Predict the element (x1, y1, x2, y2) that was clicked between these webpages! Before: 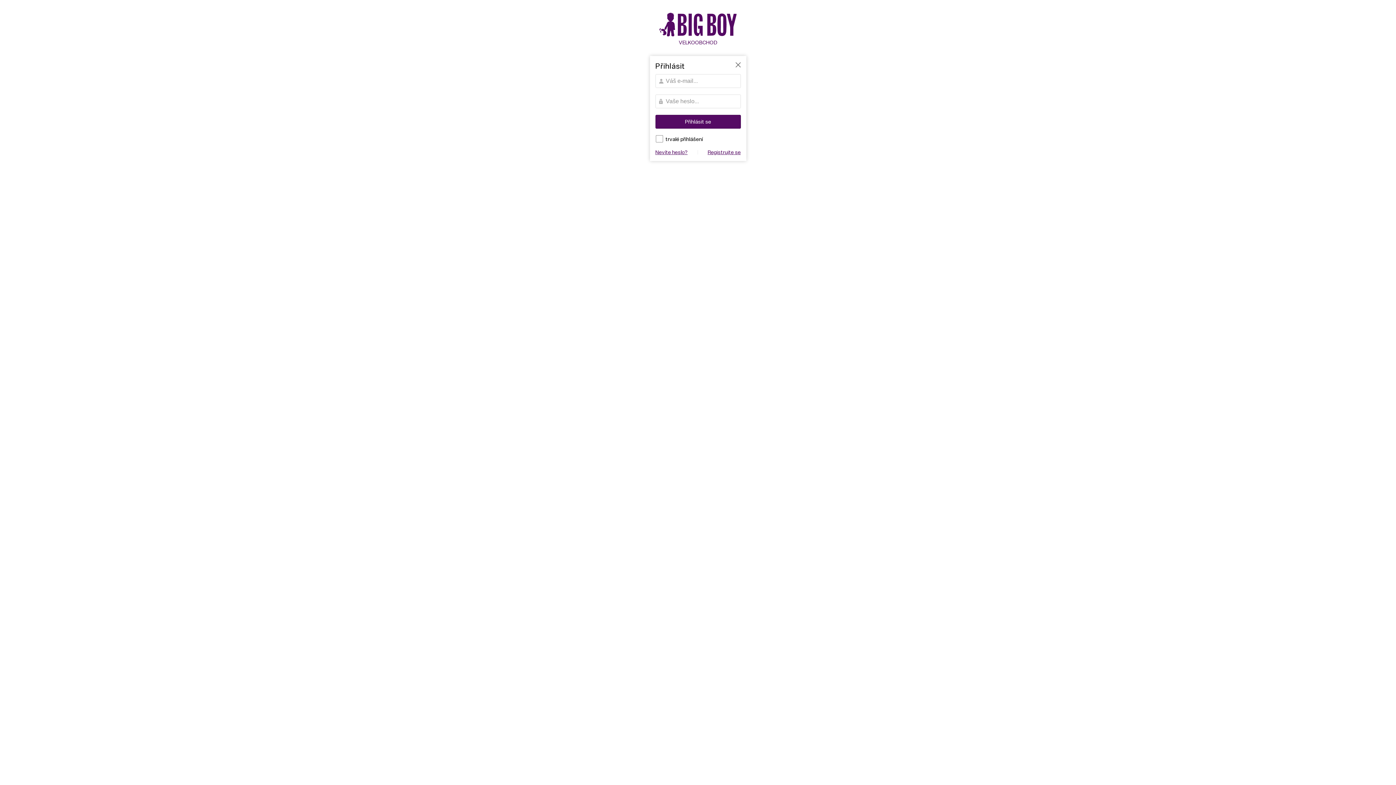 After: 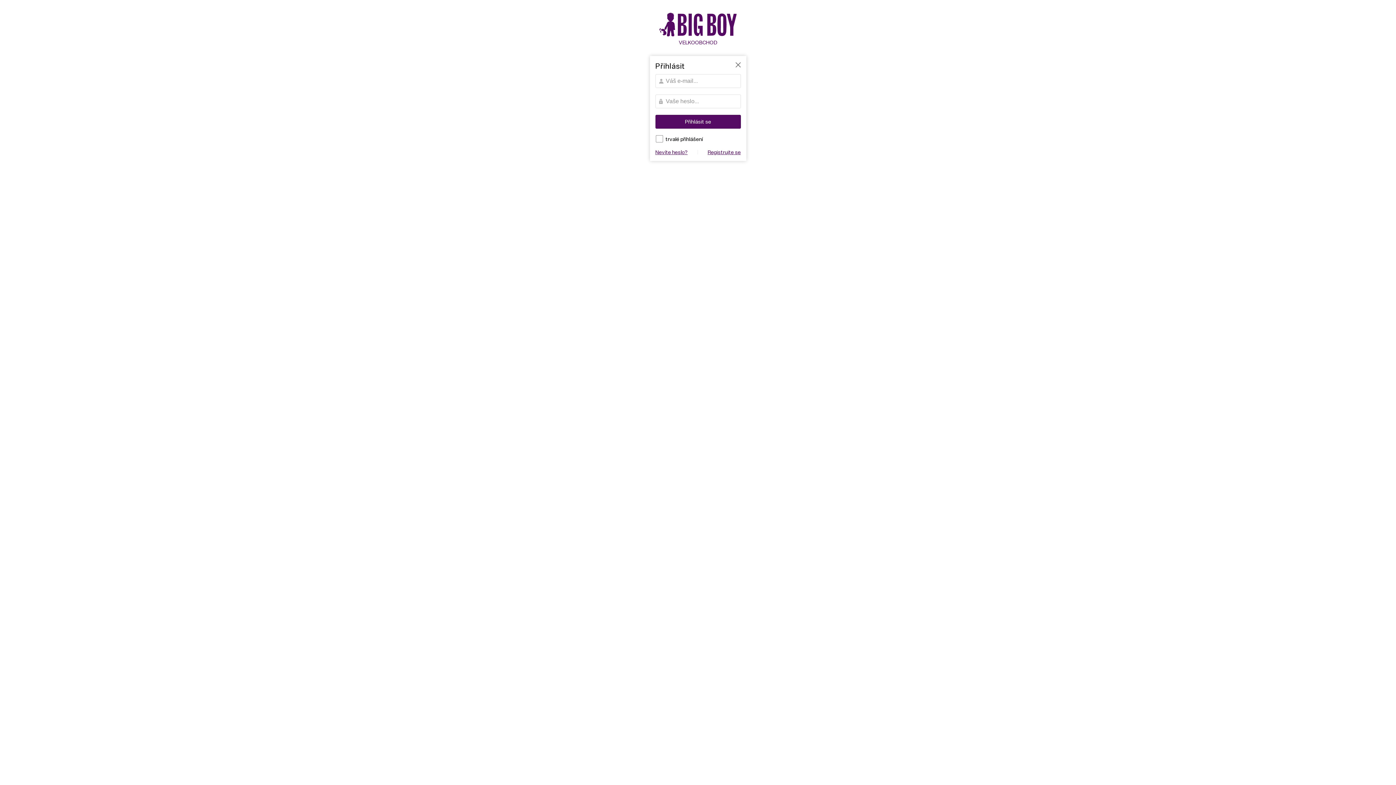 Action: bbox: (659, 10, 736, 39)